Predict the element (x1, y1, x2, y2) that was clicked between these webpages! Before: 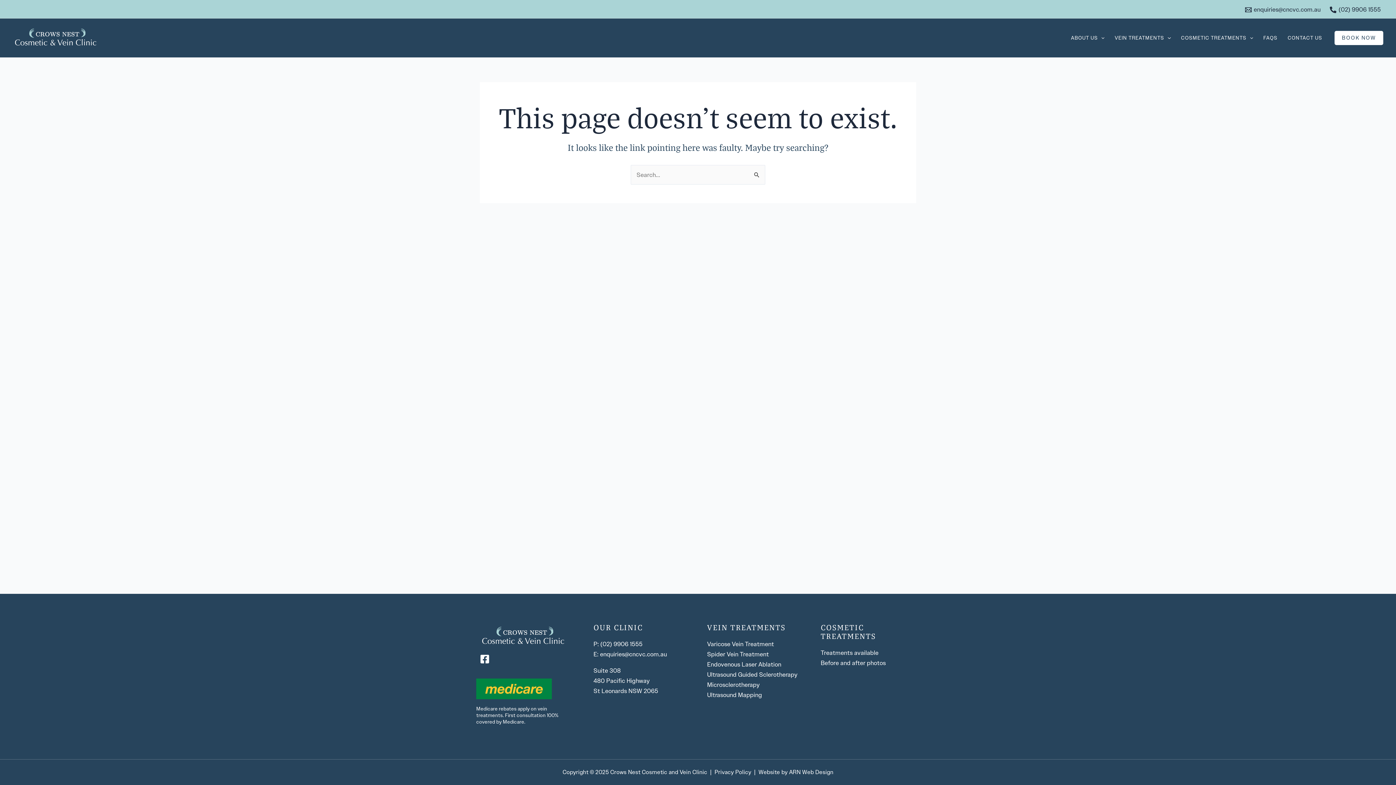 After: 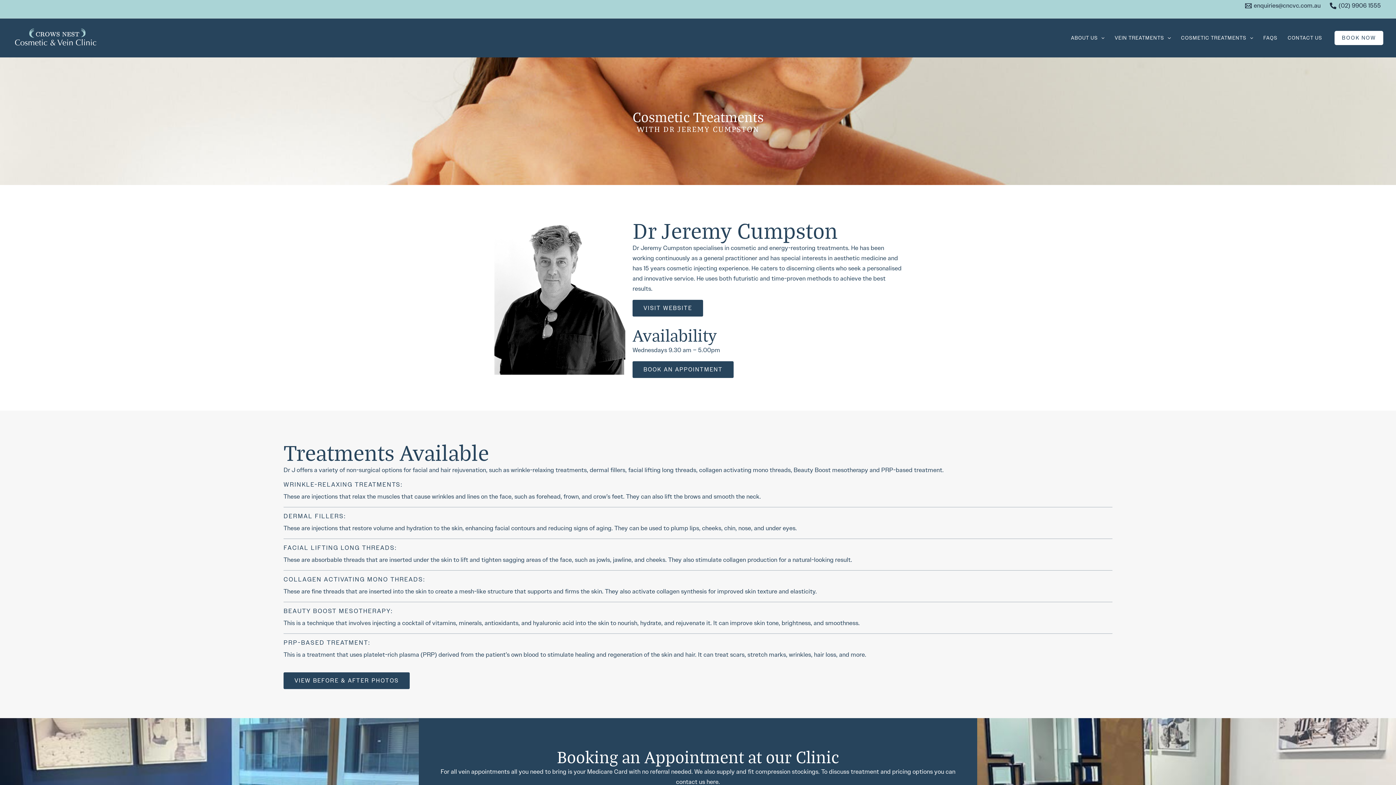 Action: bbox: (820, 649, 878, 657) label: Treatments available